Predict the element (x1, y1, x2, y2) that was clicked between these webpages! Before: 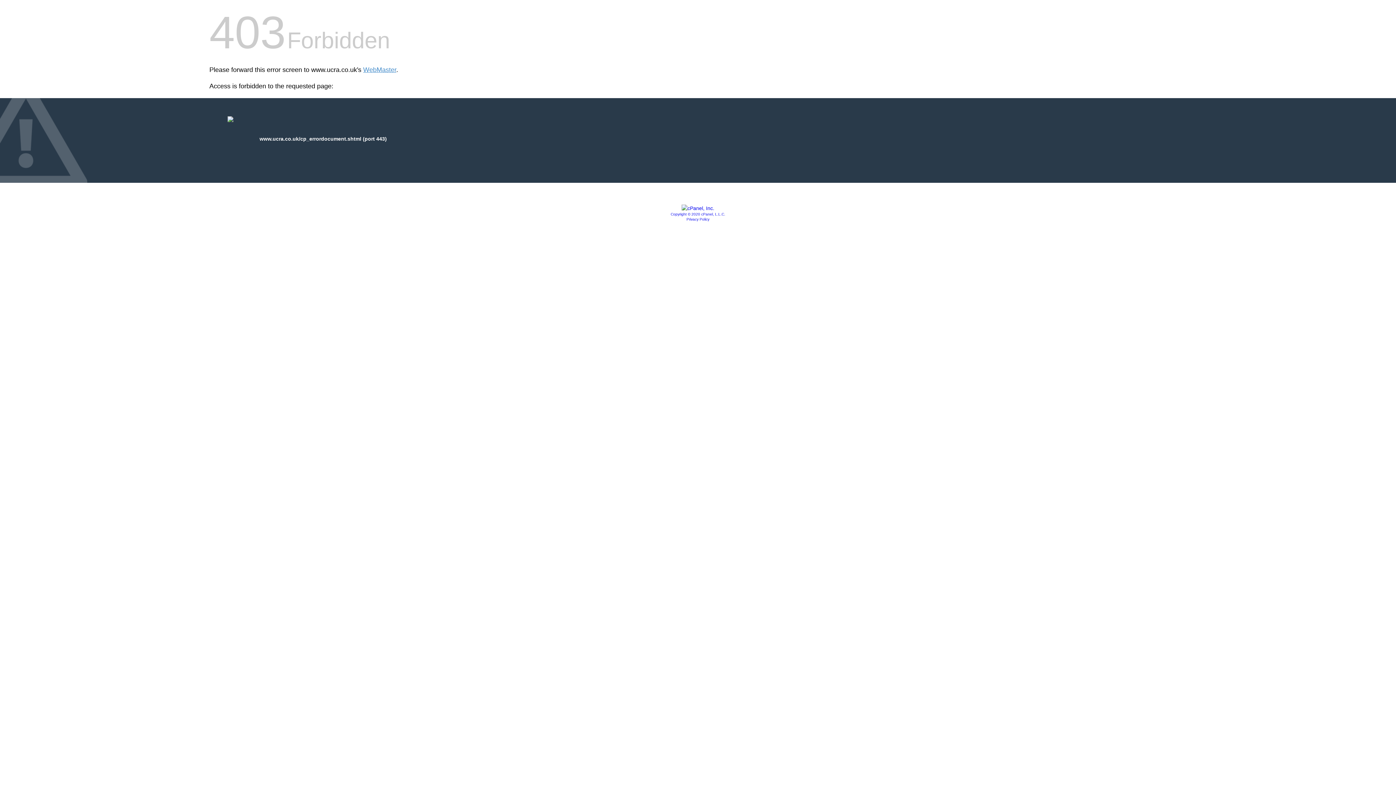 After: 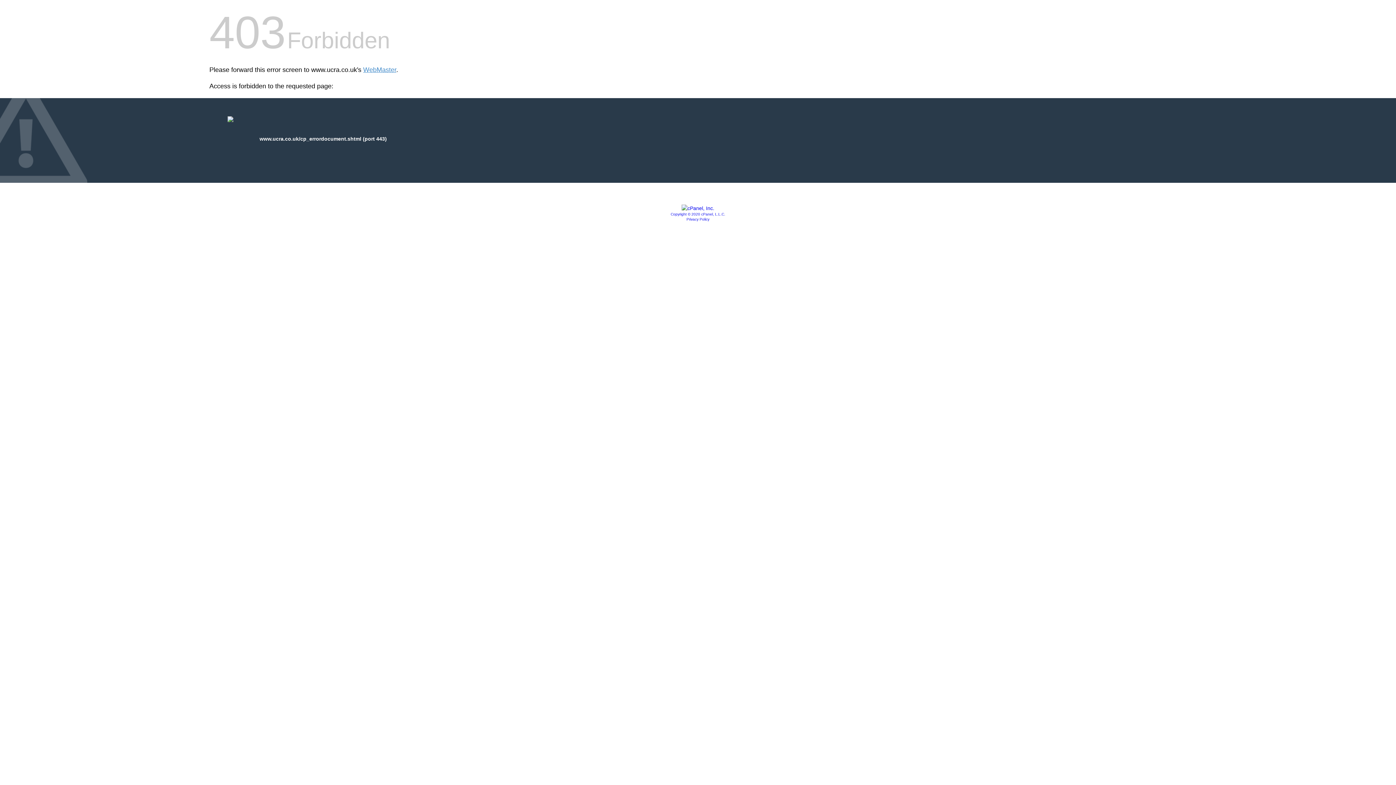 Action: bbox: (670, 212, 725, 216) label: Copyright © 2020 cPanel, L.L.C.